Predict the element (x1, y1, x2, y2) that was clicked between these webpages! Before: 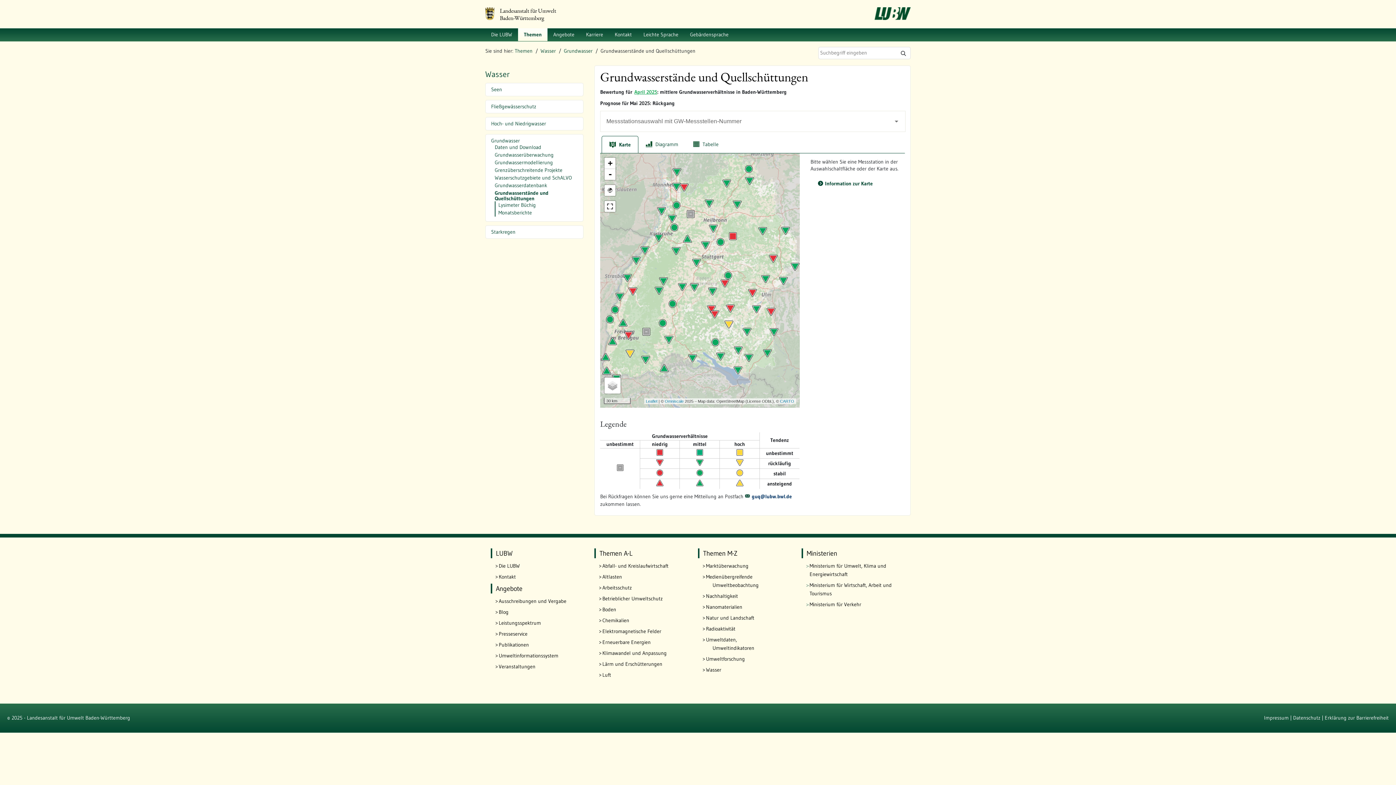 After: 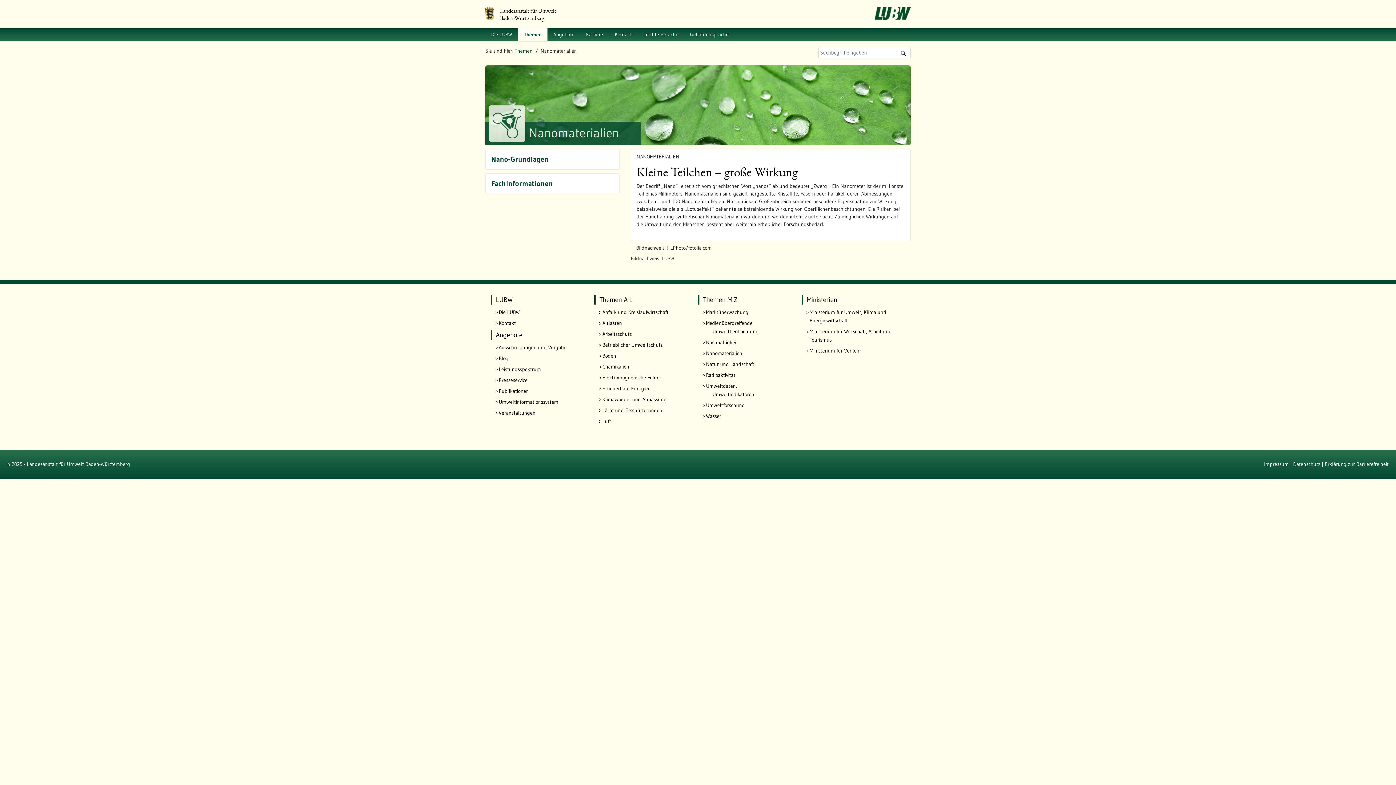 Action: label: Nanomaterialien bbox: (706, 603, 790, 611)